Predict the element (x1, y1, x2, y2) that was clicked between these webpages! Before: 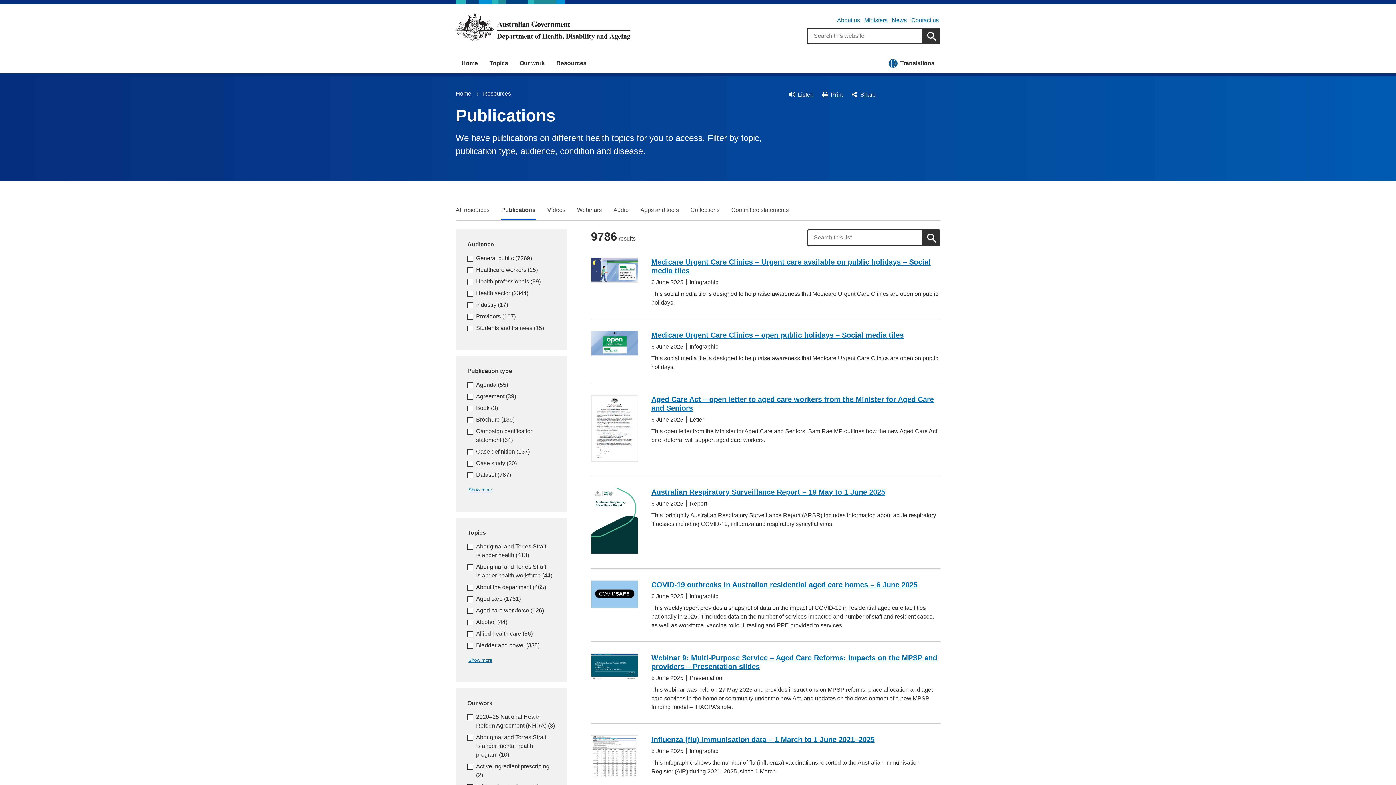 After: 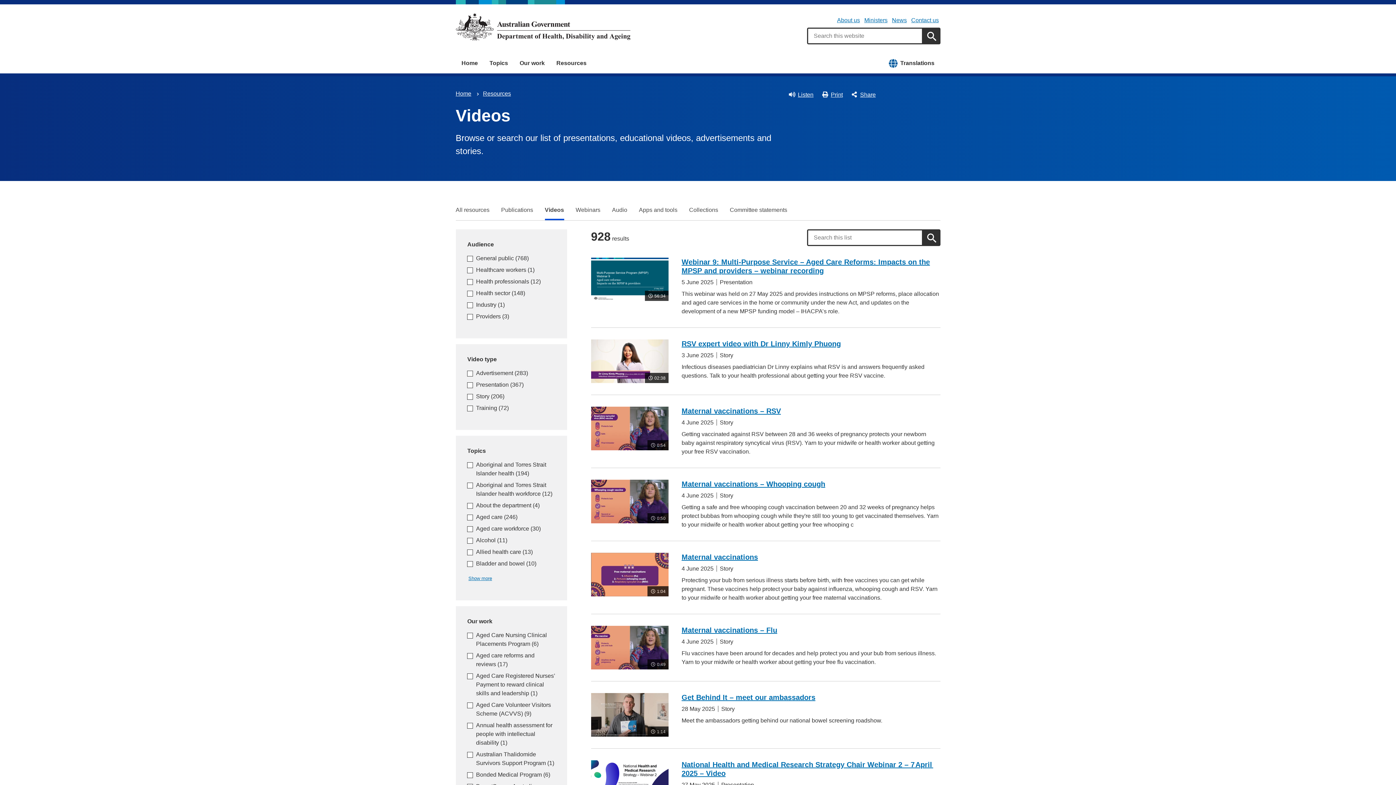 Action: label: Videos bbox: (547, 201, 565, 220)